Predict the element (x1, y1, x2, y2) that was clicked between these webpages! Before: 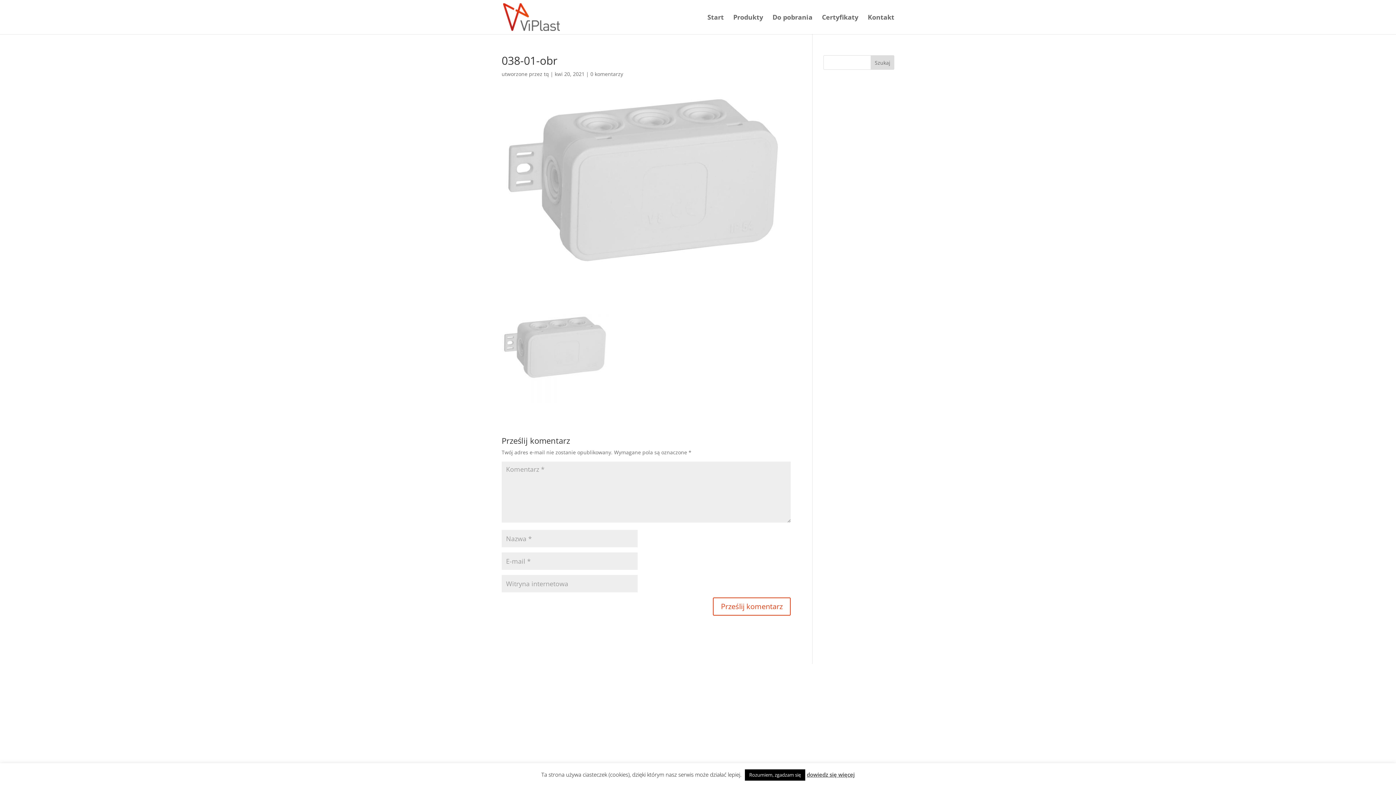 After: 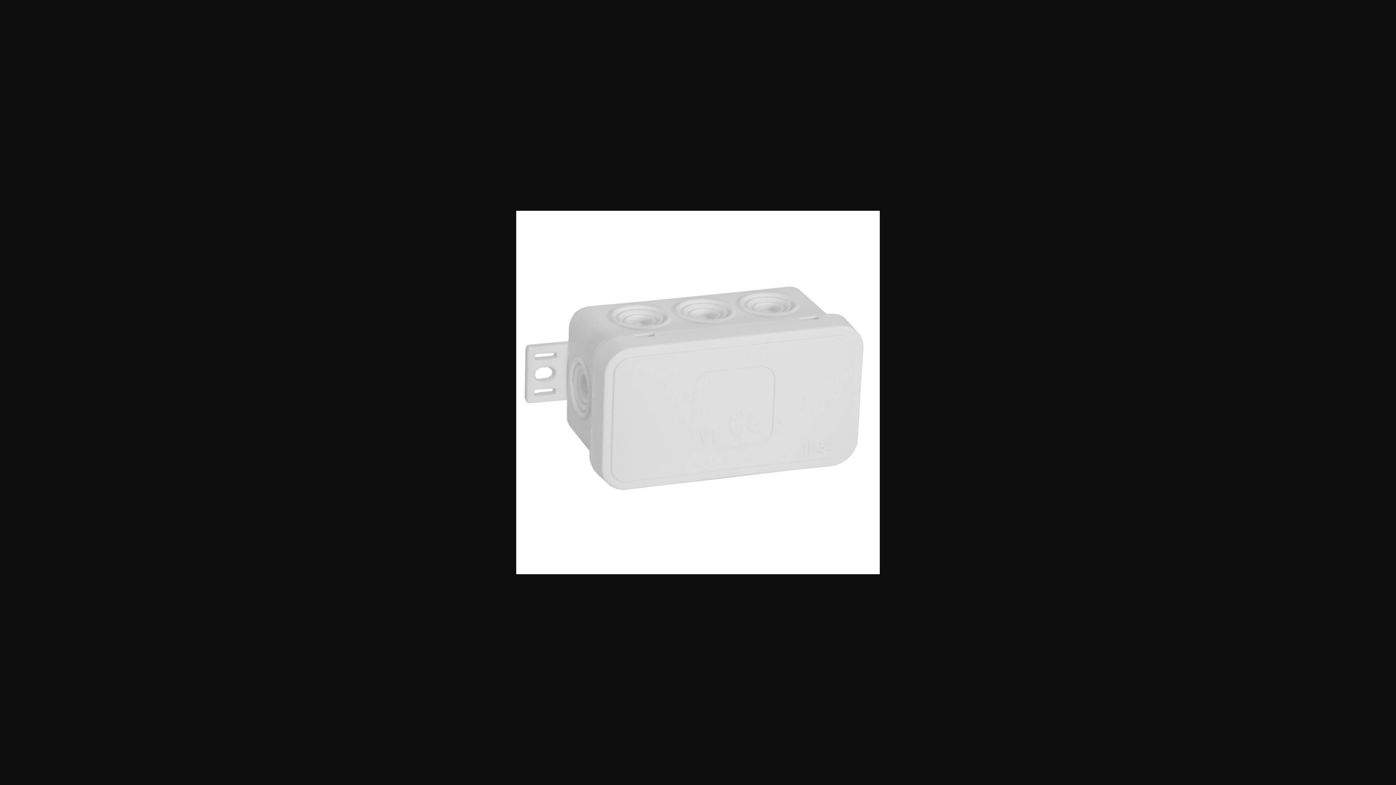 Action: bbox: (501, 395, 610, 402)